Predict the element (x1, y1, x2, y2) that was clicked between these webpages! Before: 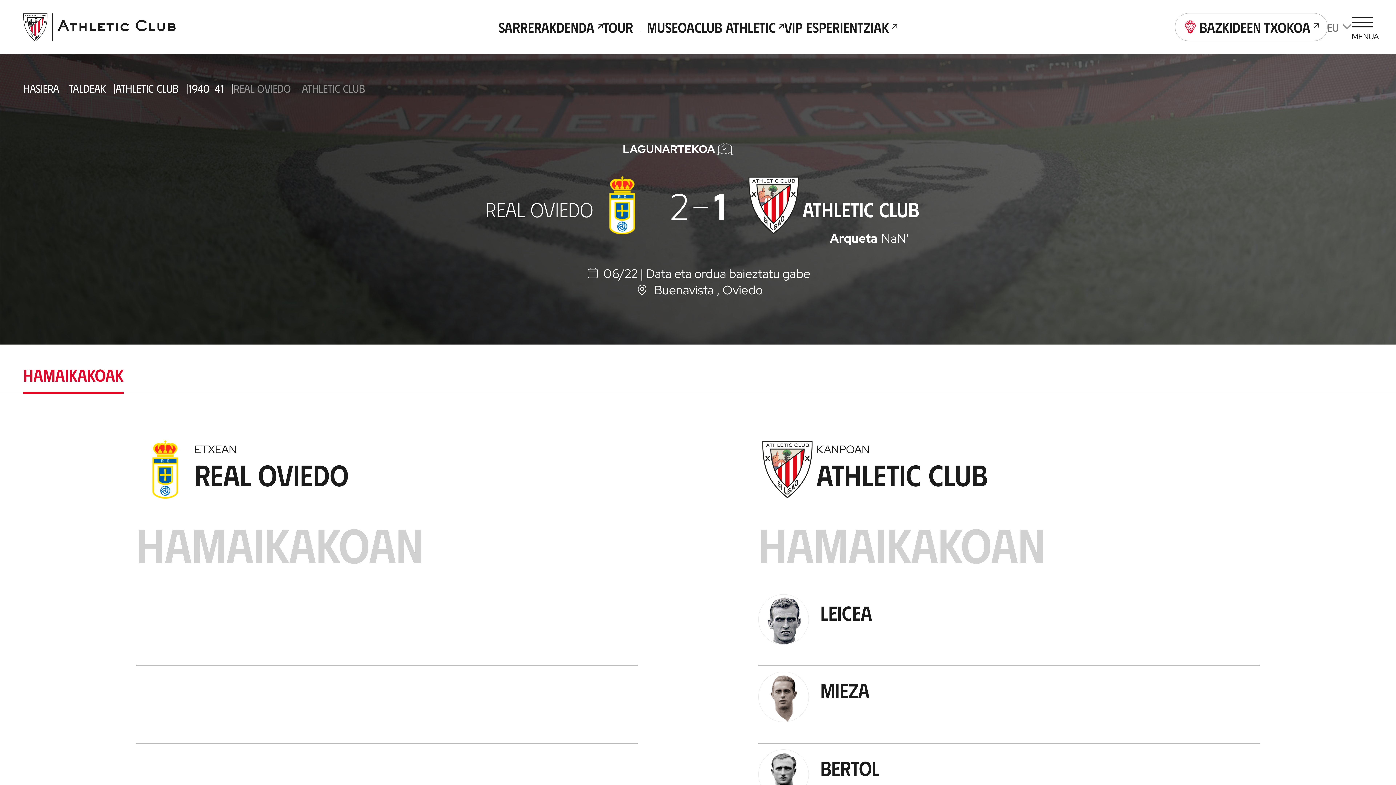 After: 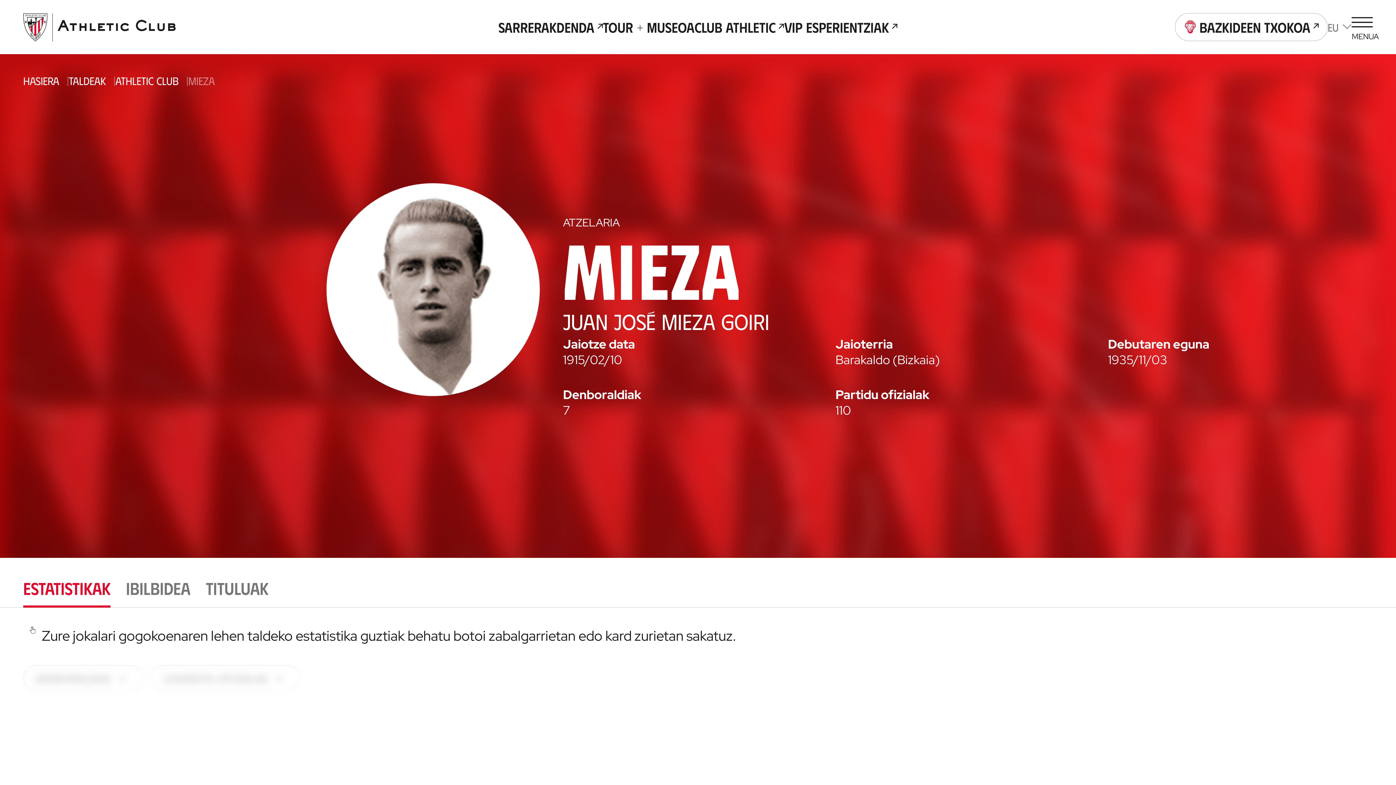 Action: label: Mieza bbox: (820, 677, 1248, 703)